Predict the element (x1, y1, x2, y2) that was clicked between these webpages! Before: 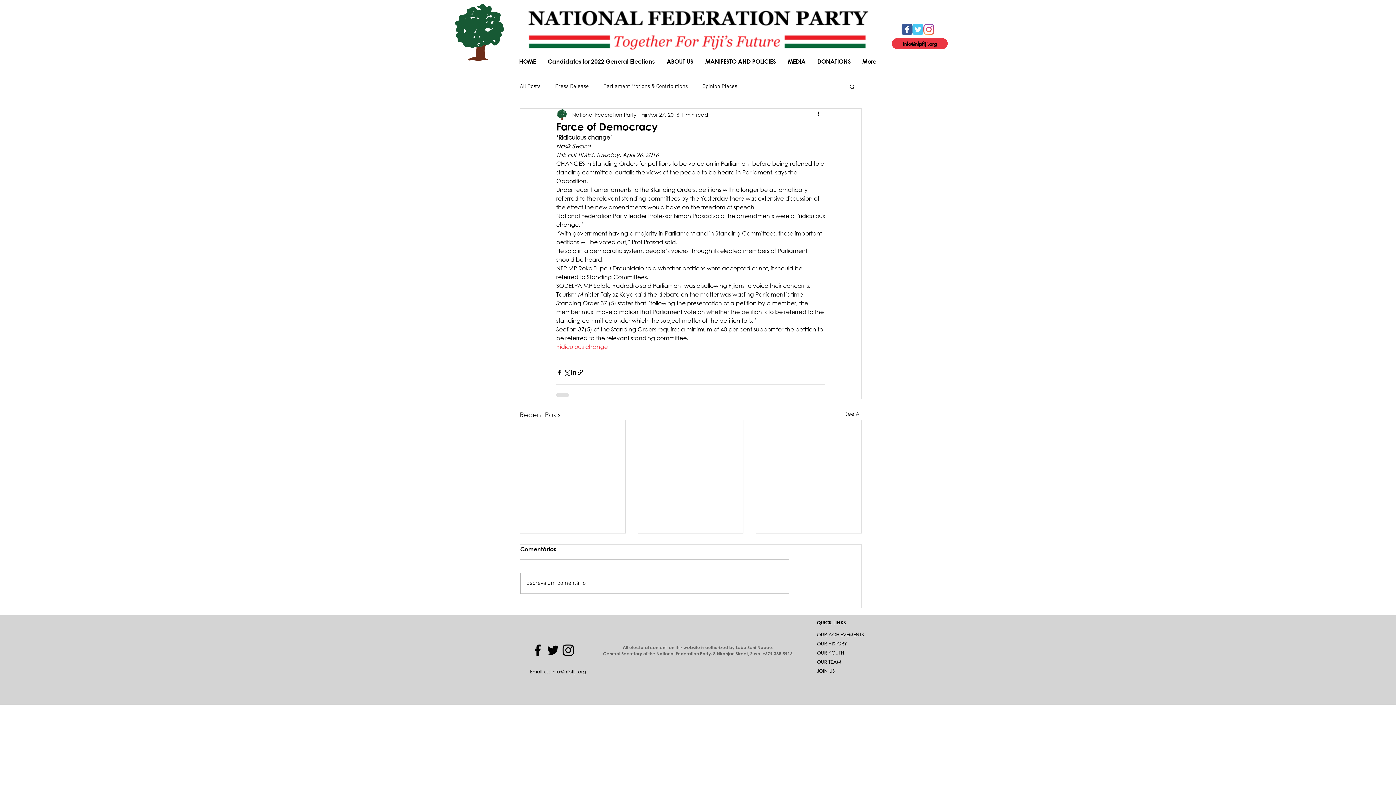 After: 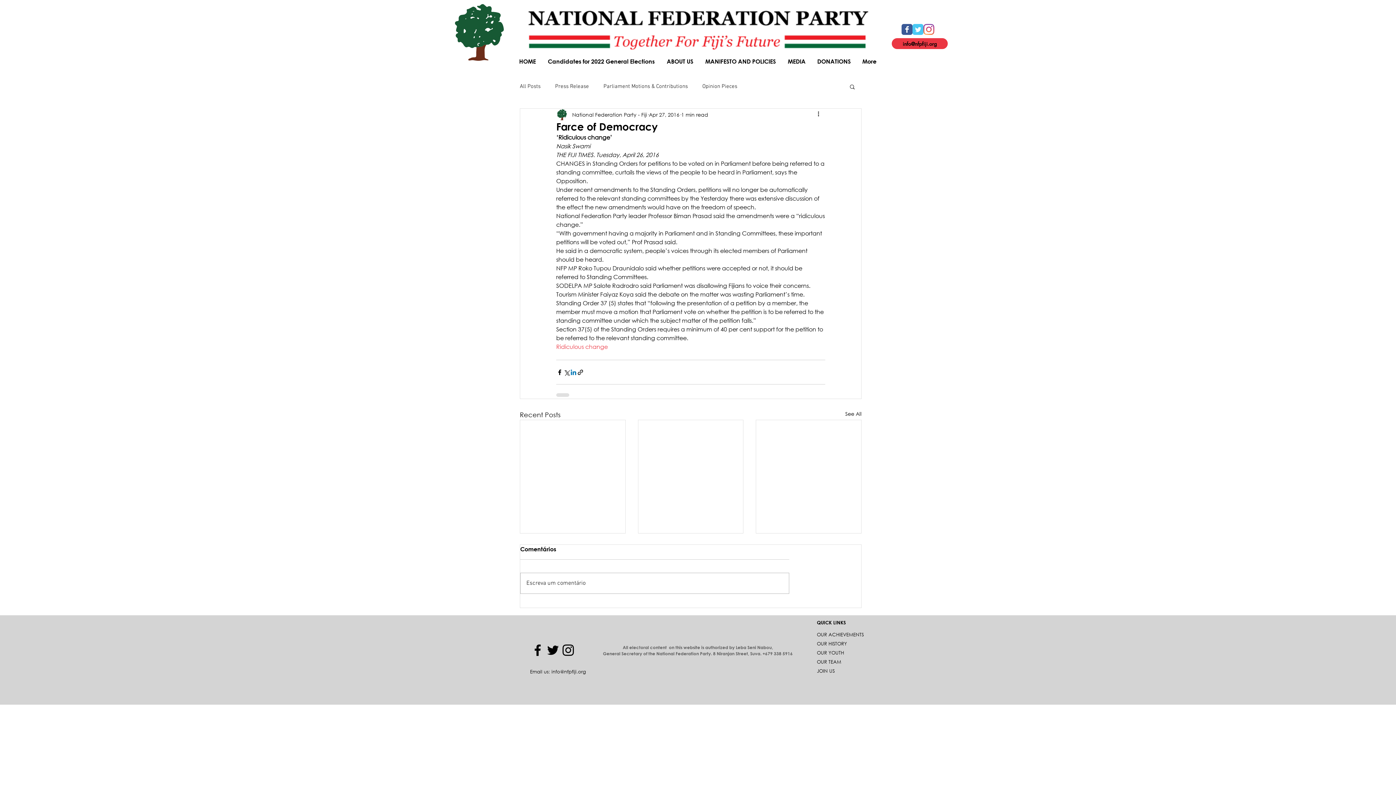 Action: bbox: (570, 368, 577, 375) label: Share via LinkedIn